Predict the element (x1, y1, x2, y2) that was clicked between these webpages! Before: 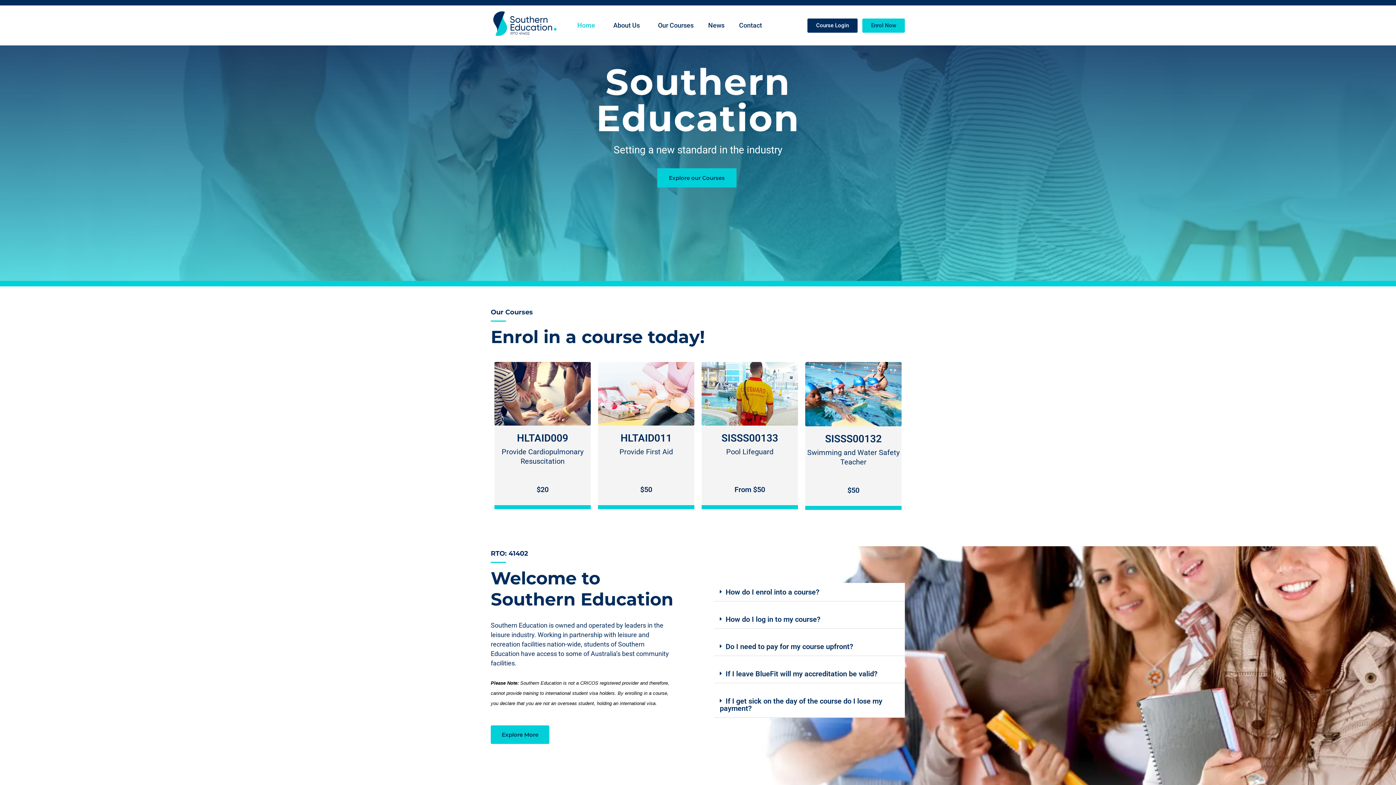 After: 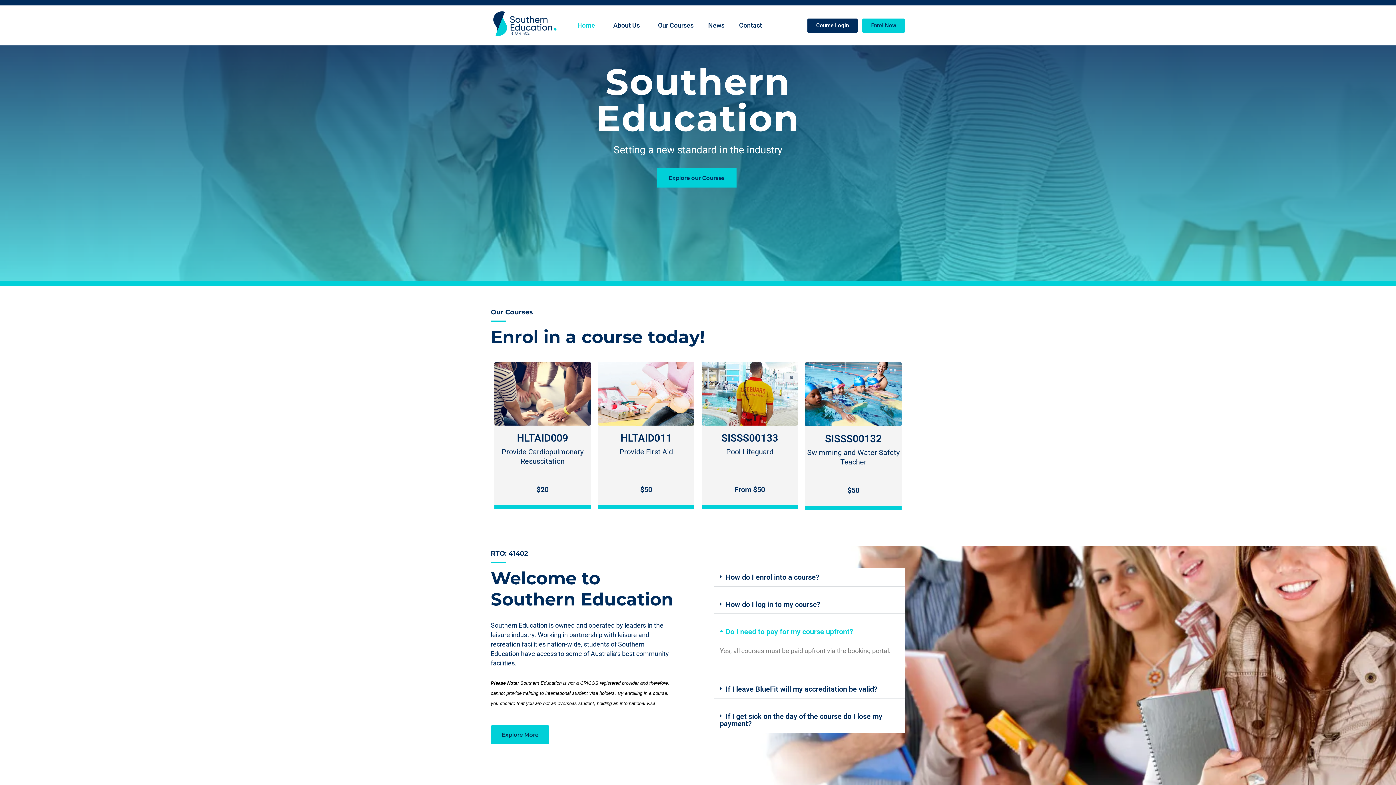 Action: bbox: (714, 637, 905, 656) label: Do I need to pay for my course upfront?